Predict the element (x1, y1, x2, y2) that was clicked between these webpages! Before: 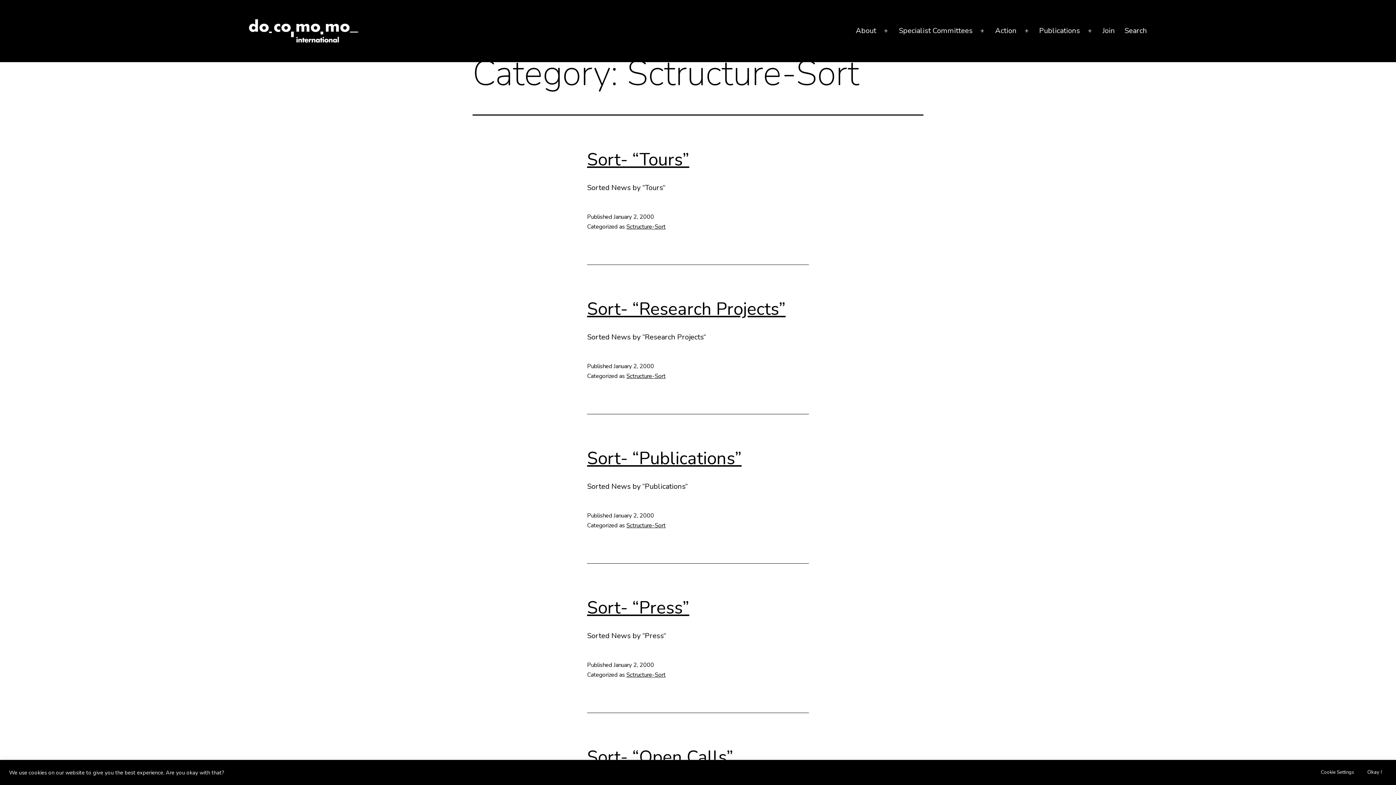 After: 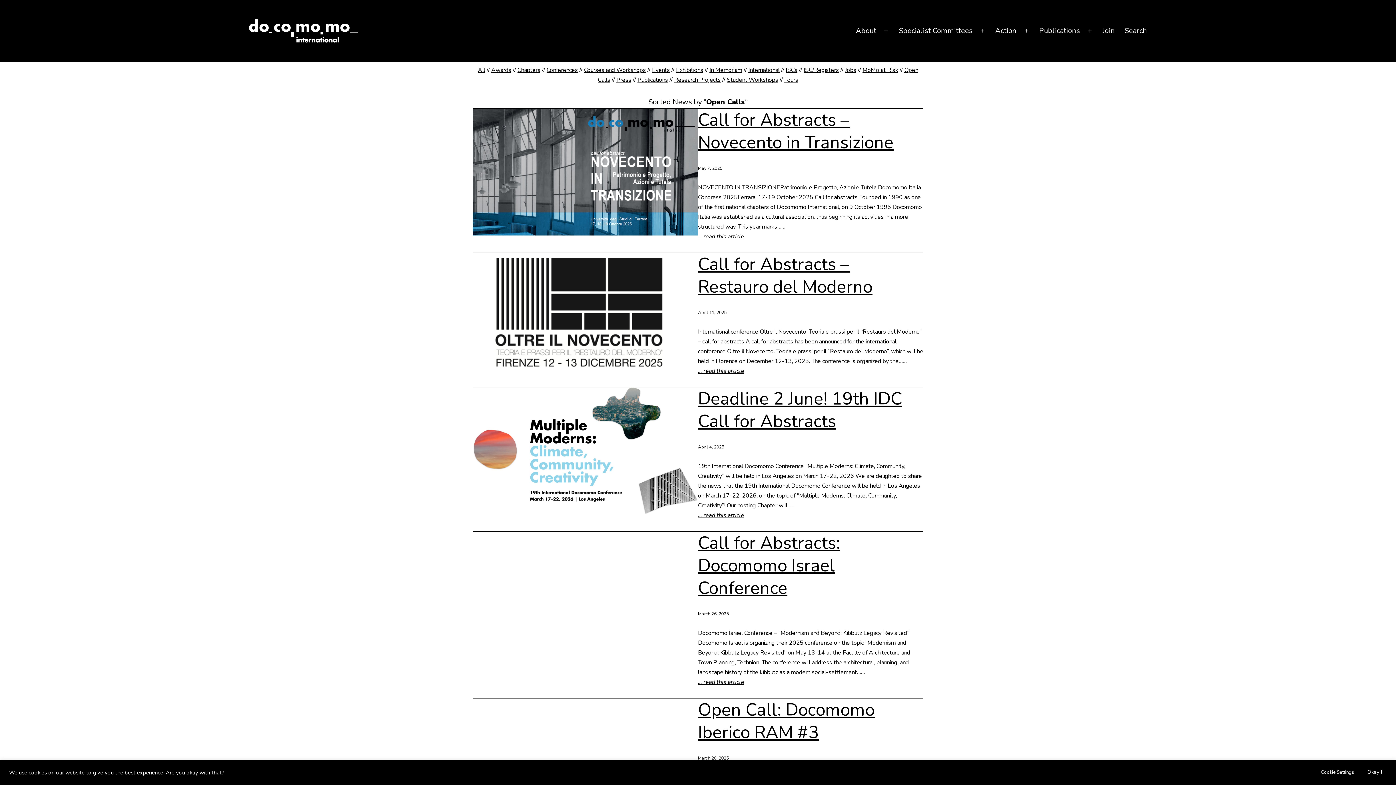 Action: label: Sort- “Open Calls” bbox: (587, 745, 733, 769)